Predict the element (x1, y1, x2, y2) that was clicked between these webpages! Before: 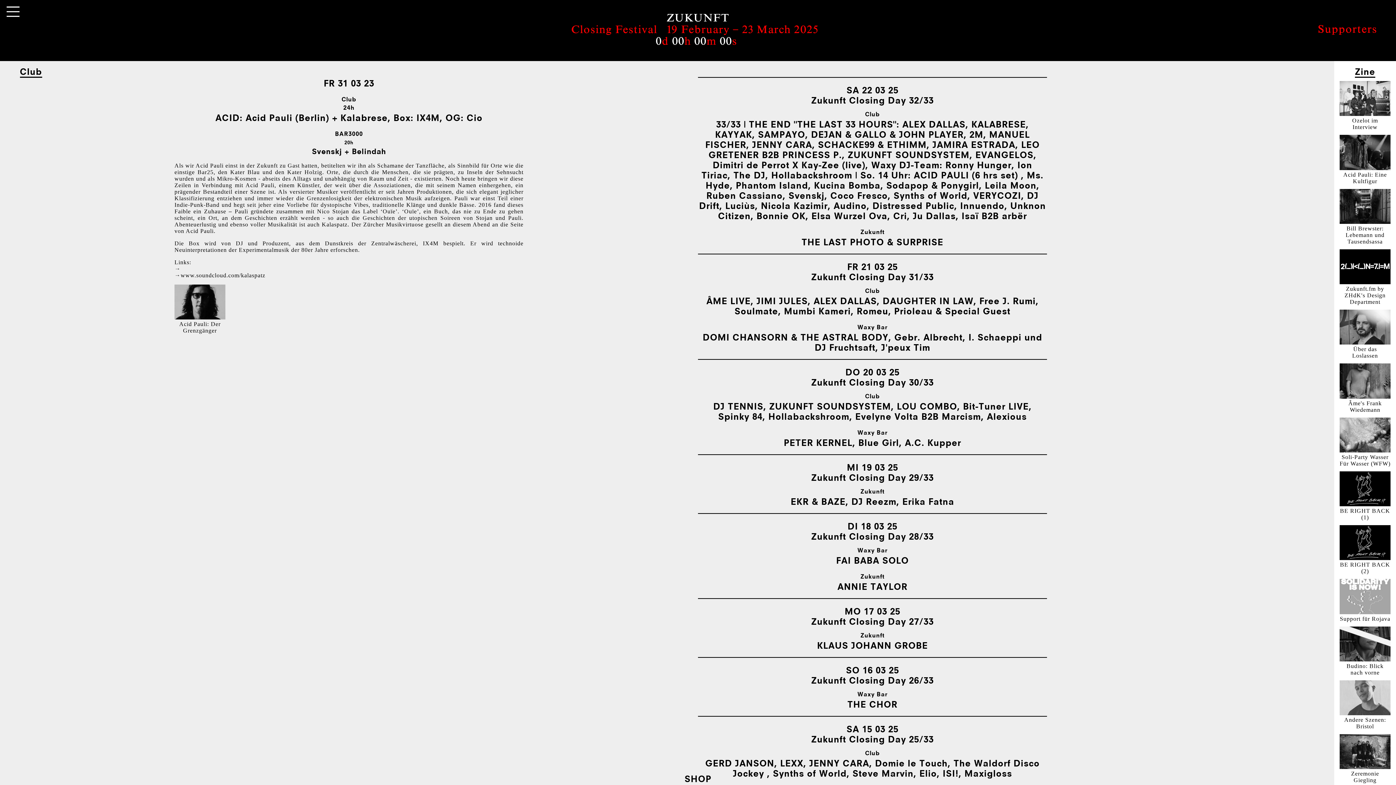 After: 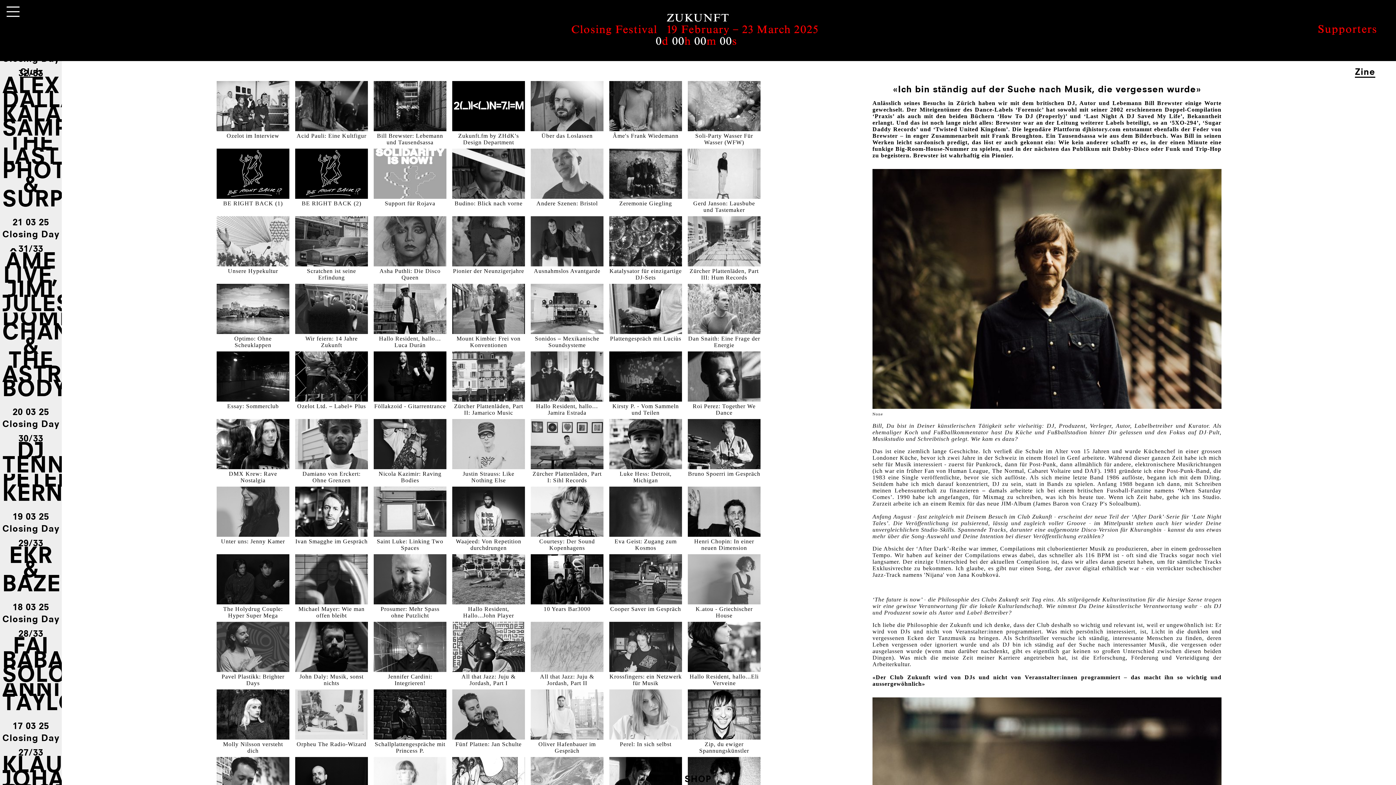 Action: bbox: (1334, 188, 1396, 245) label: 

Bill Brewster: Lebemann und Tausendsassa